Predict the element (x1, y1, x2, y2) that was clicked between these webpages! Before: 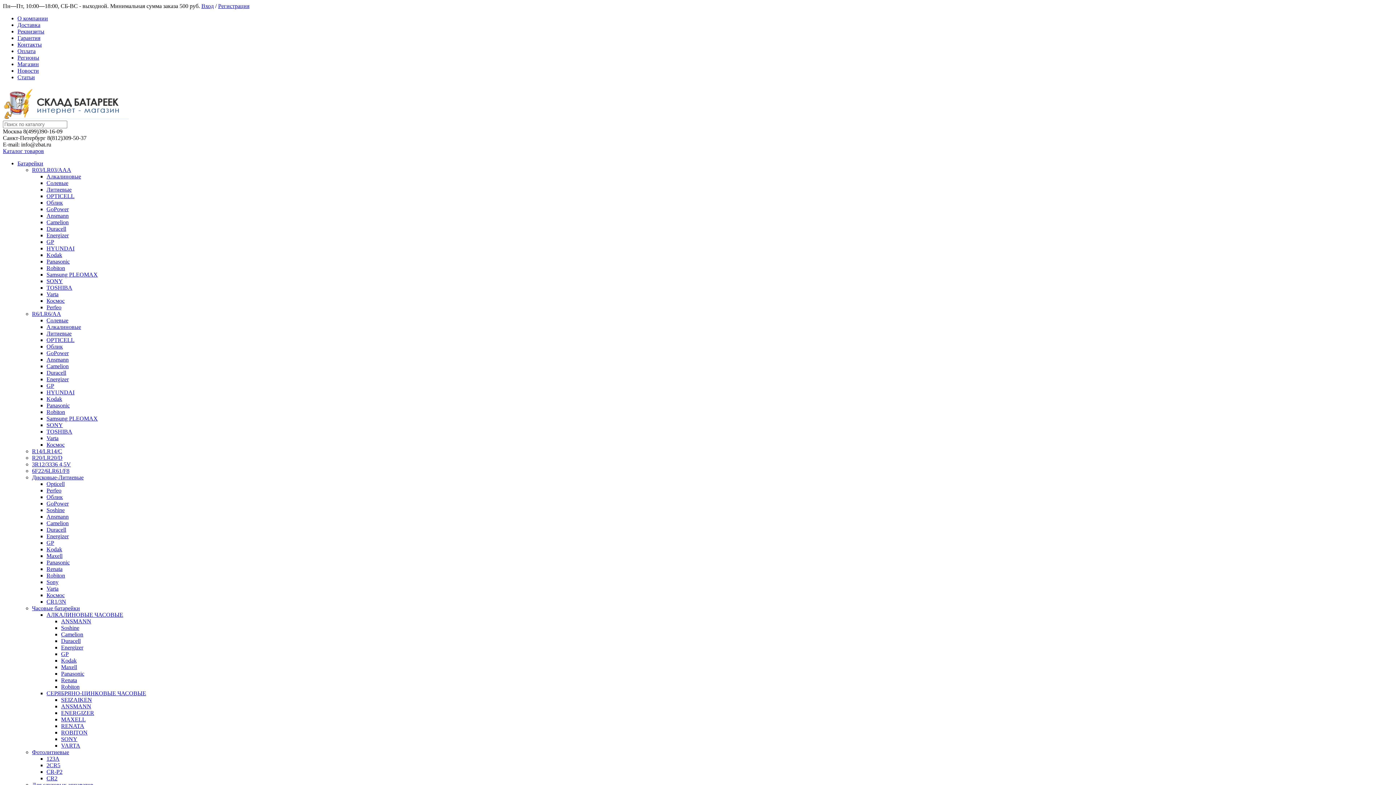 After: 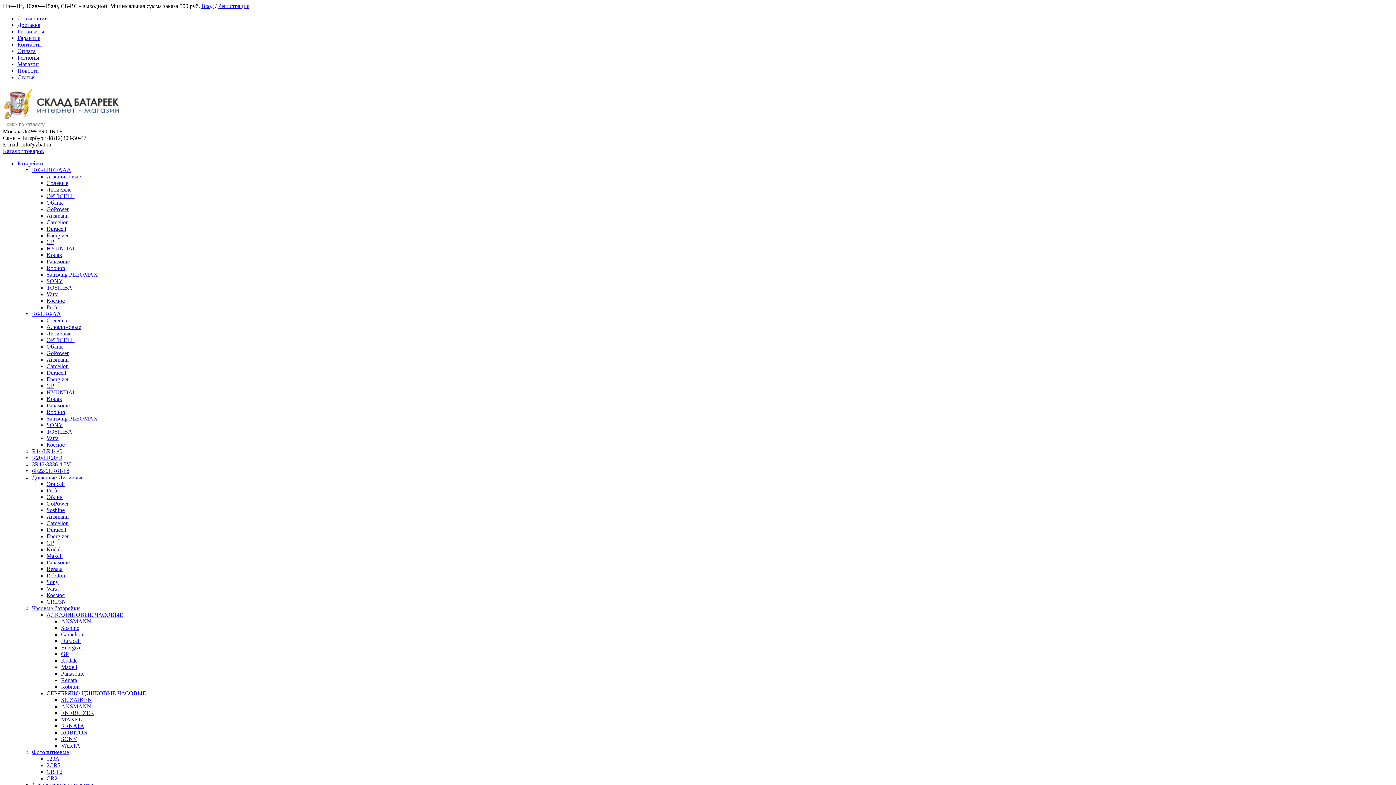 Action: bbox: (46, 350, 68, 356) label: GoPower